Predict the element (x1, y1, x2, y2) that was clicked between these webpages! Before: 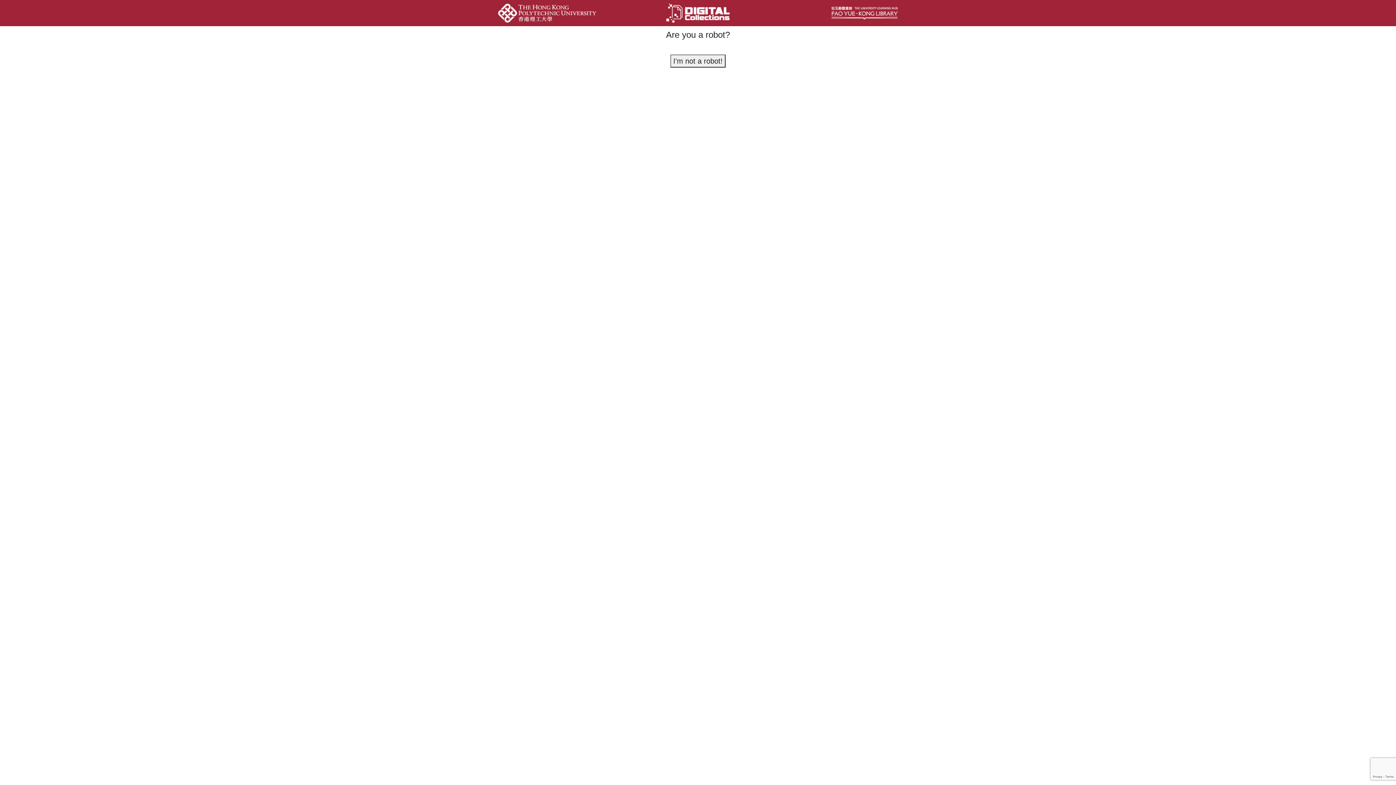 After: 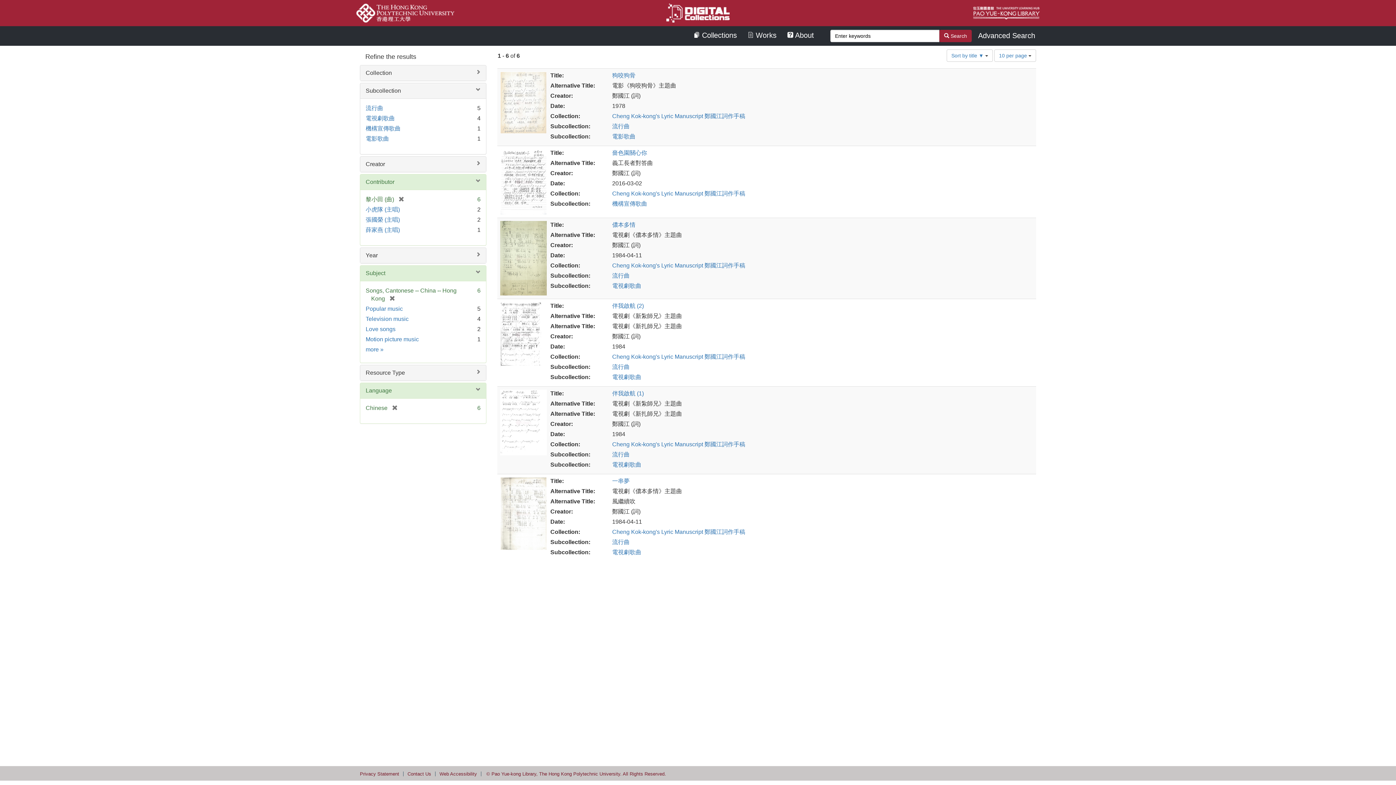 Action: bbox: (670, 54, 725, 67) label: I'm not a robot!